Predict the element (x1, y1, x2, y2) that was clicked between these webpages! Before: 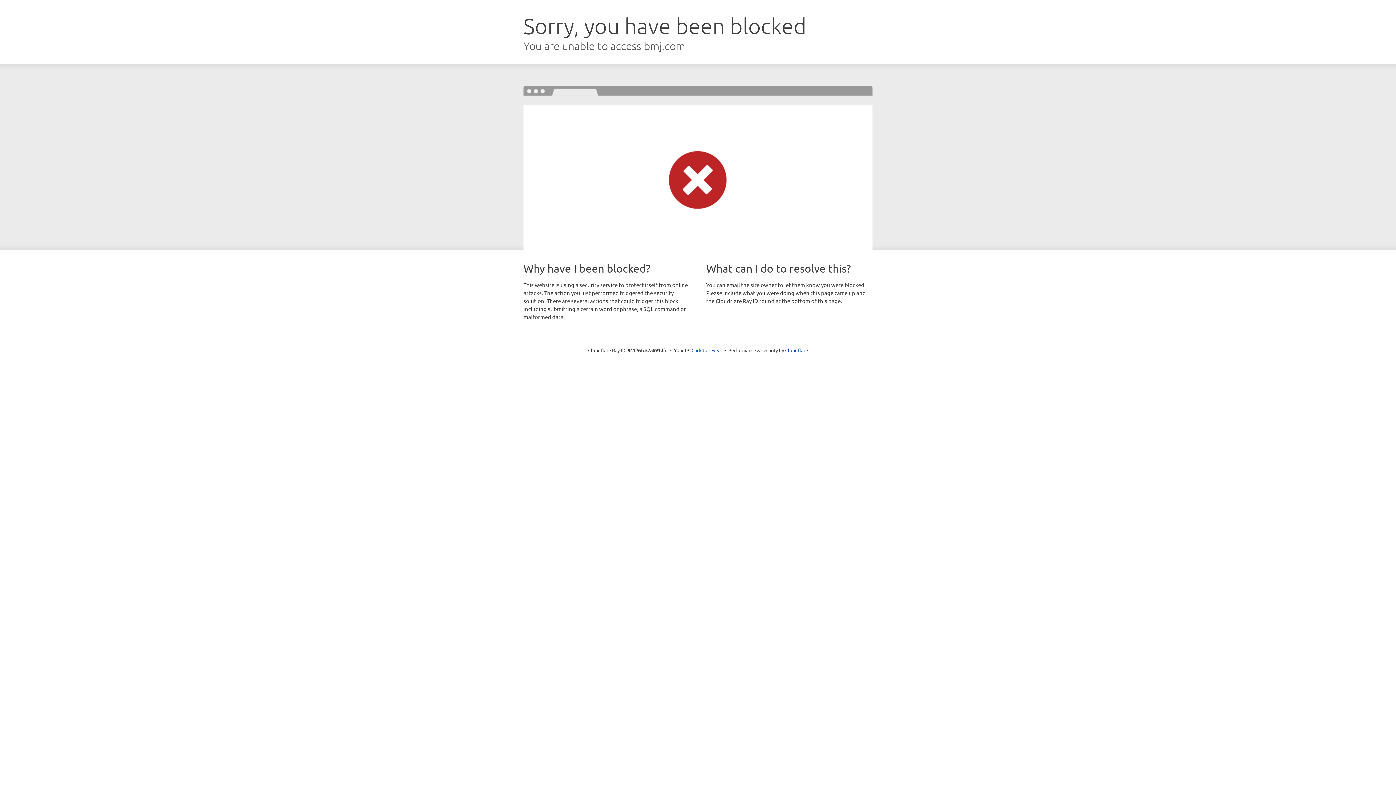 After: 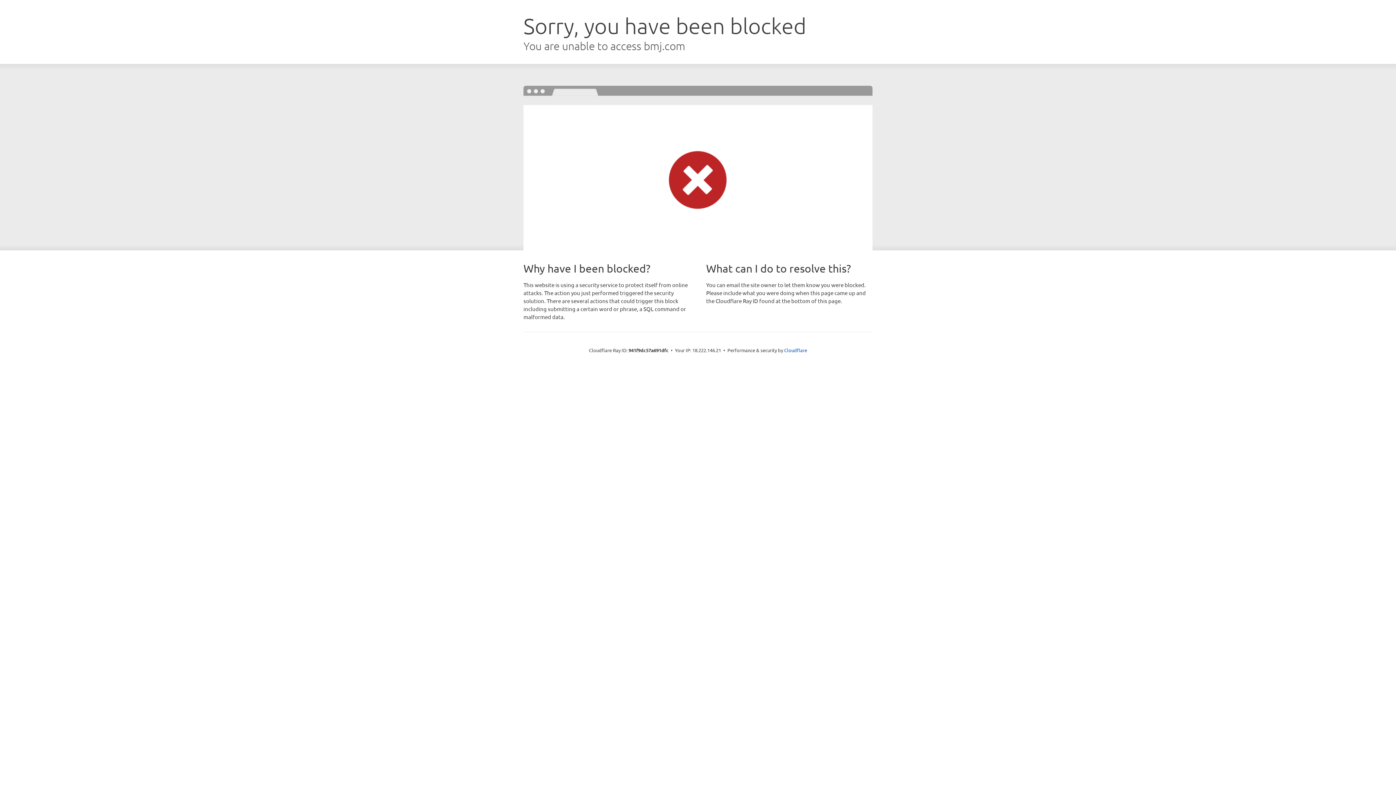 Action: bbox: (691, 346, 722, 353) label: Click to reveal